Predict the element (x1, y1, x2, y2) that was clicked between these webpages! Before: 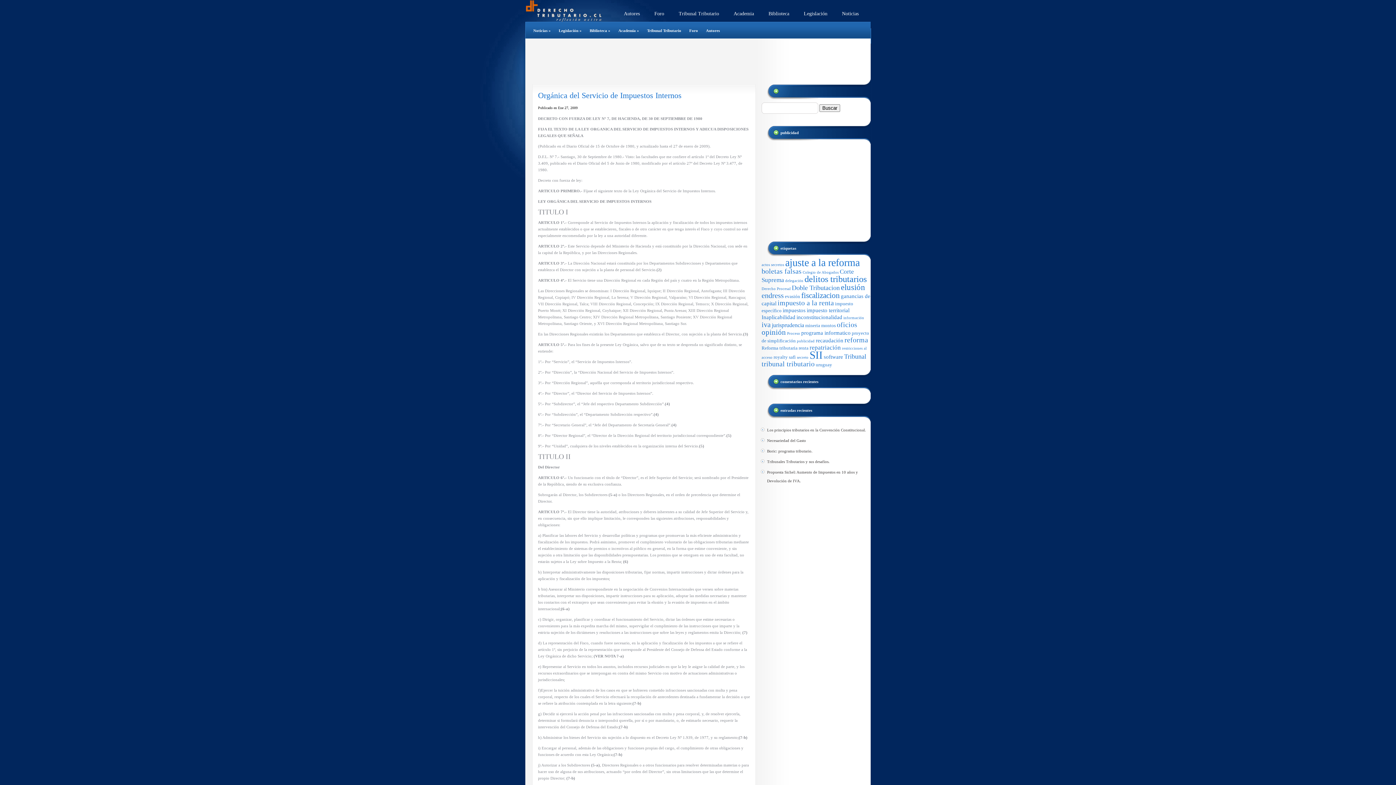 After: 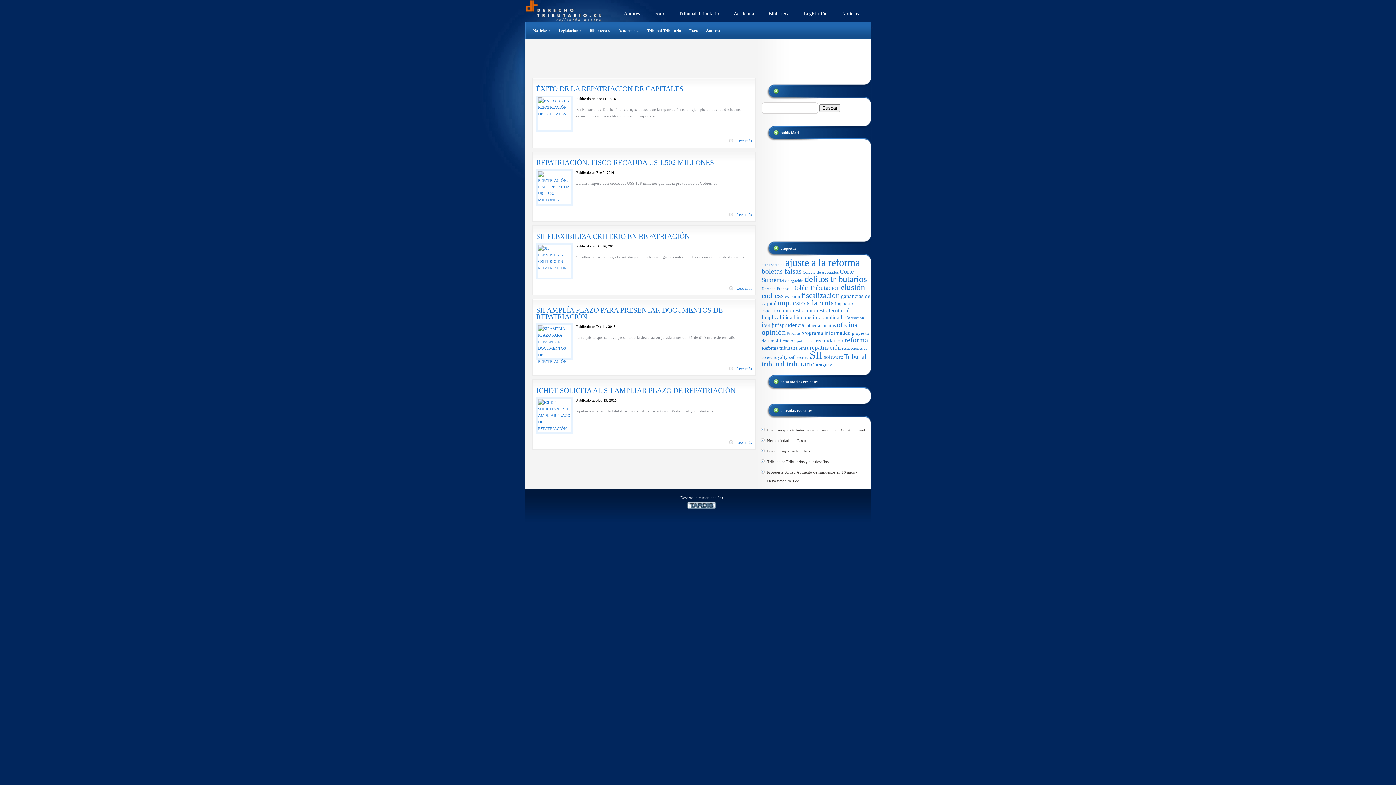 Action: label: repatriación (5 elementos) bbox: (809, 344, 841, 351)